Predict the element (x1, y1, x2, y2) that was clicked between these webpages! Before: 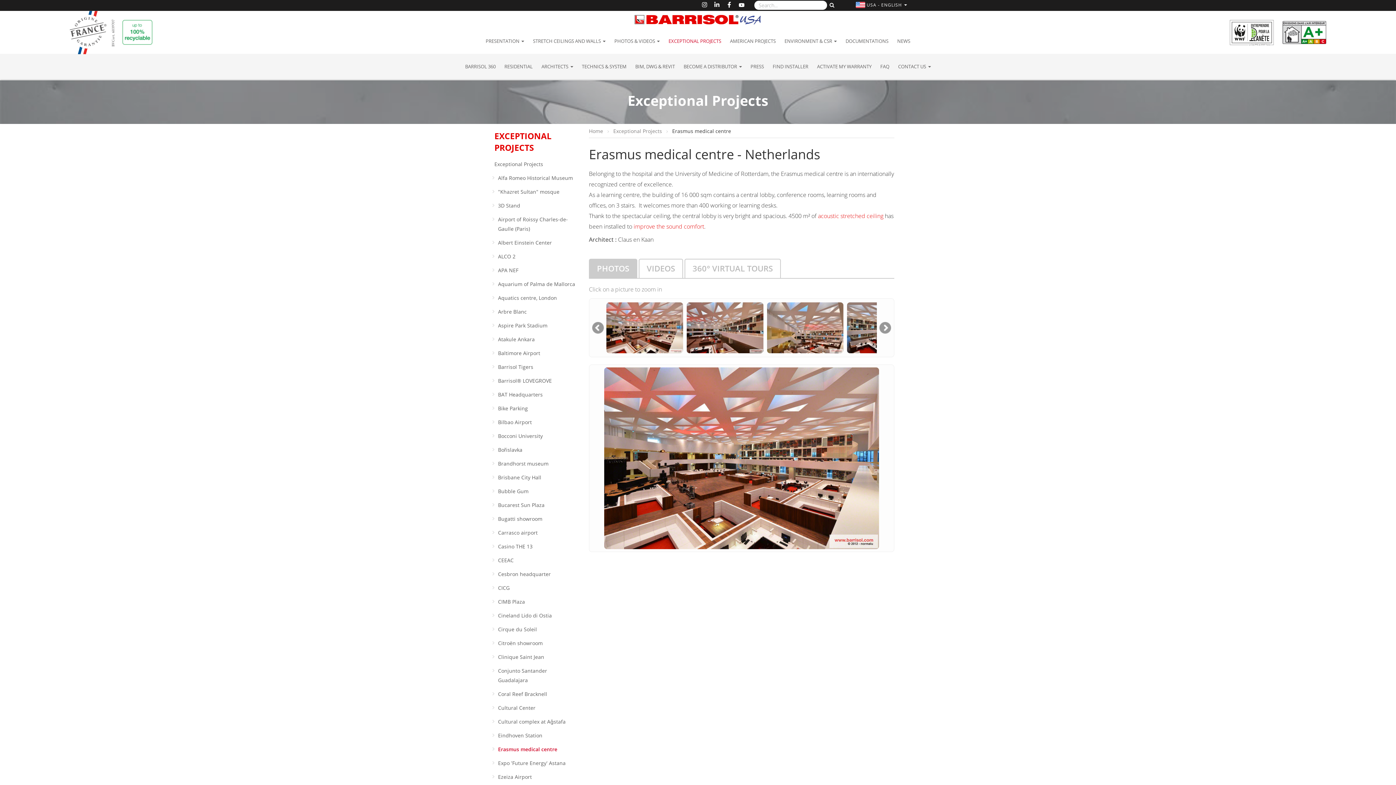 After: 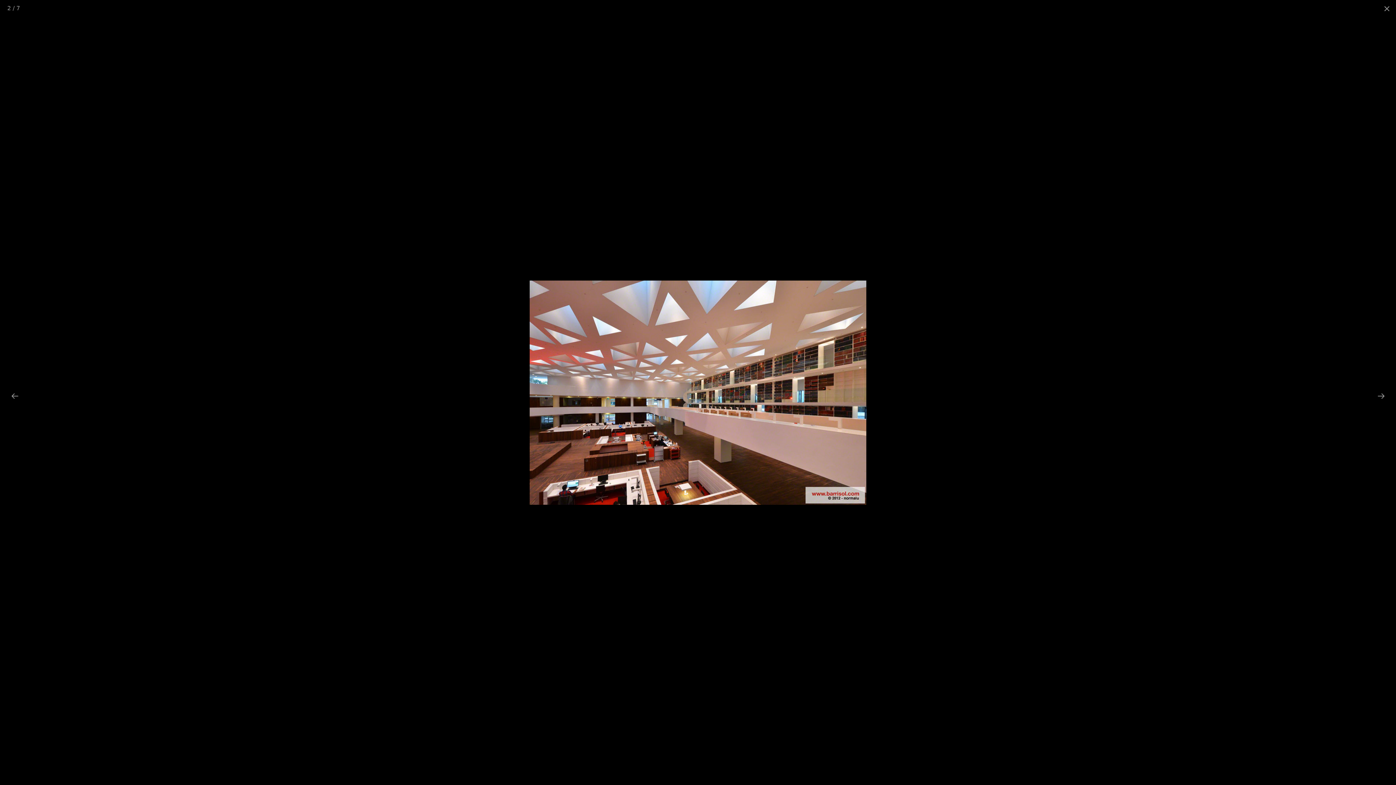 Action: bbox: (687, 323, 763, 331)